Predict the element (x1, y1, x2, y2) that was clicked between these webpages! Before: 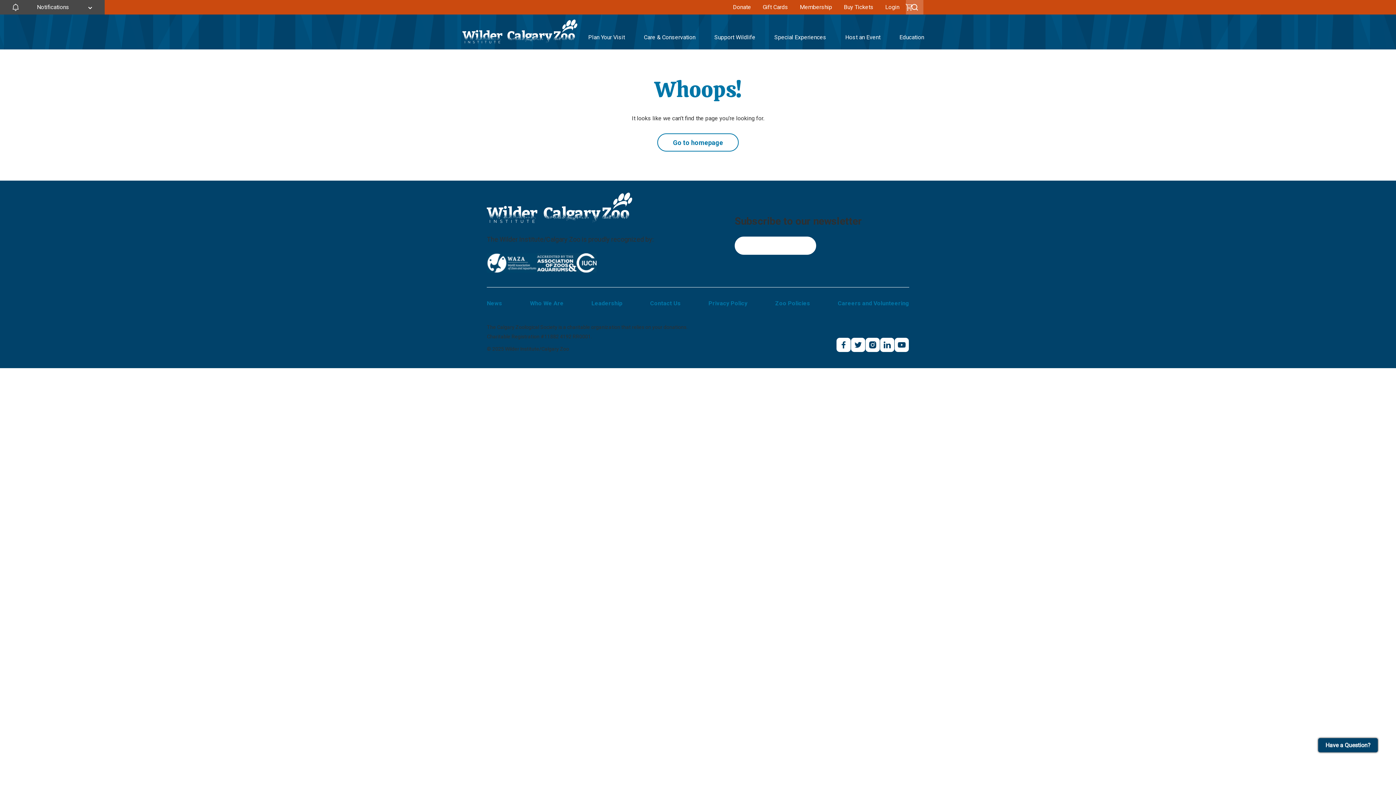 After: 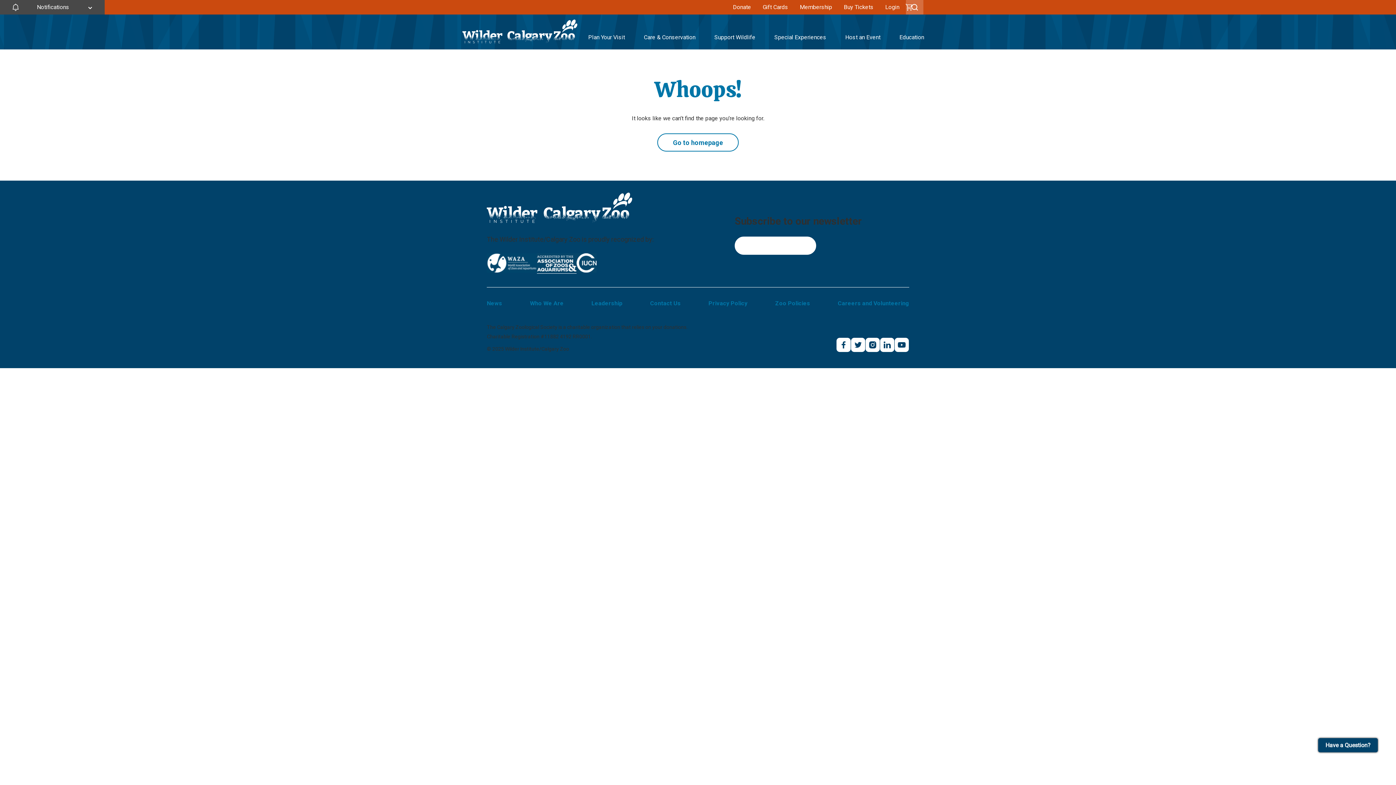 Action: bbox: (537, 253, 576, 273) label: Association of Zoos and Aquariums